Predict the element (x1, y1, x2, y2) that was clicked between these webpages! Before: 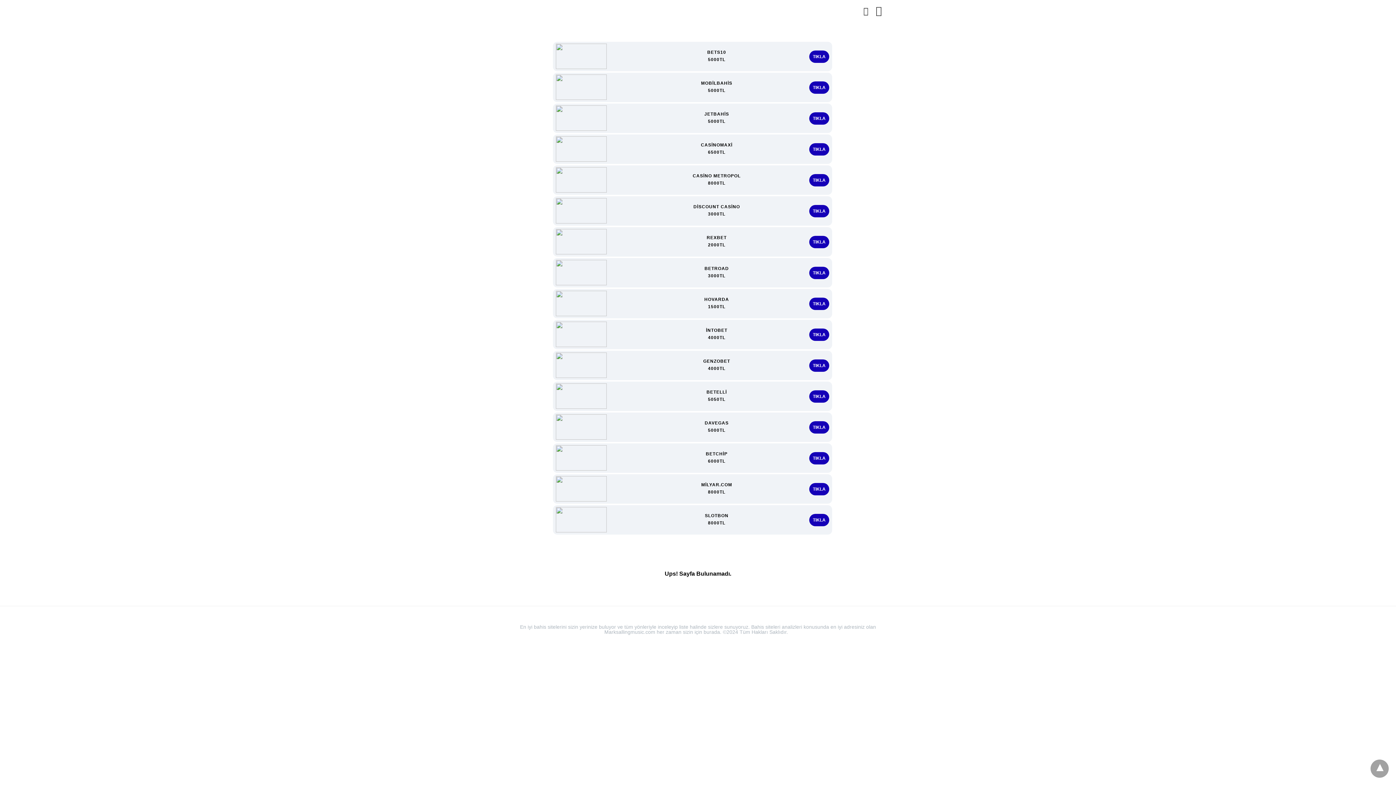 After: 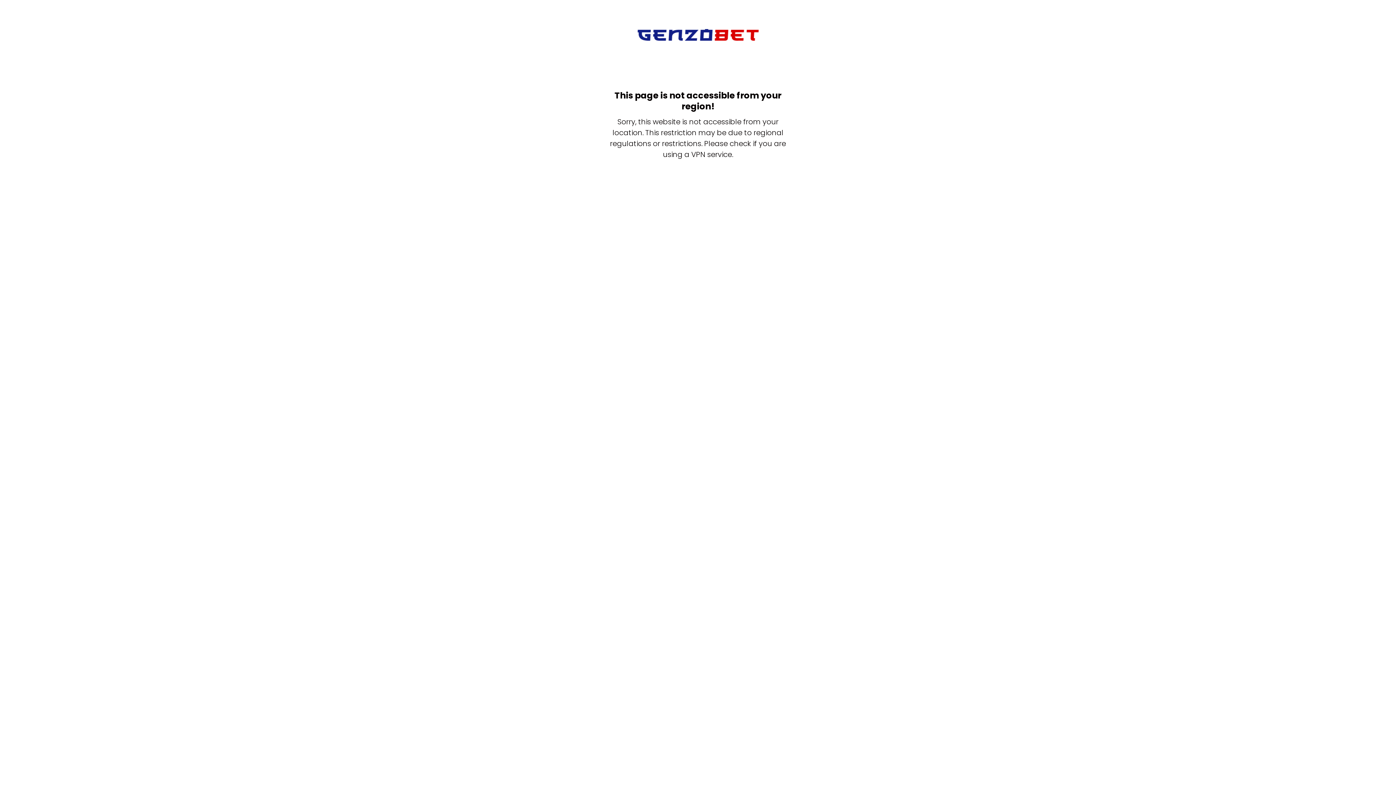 Action: label: TIKLA bbox: (809, 359, 829, 371)